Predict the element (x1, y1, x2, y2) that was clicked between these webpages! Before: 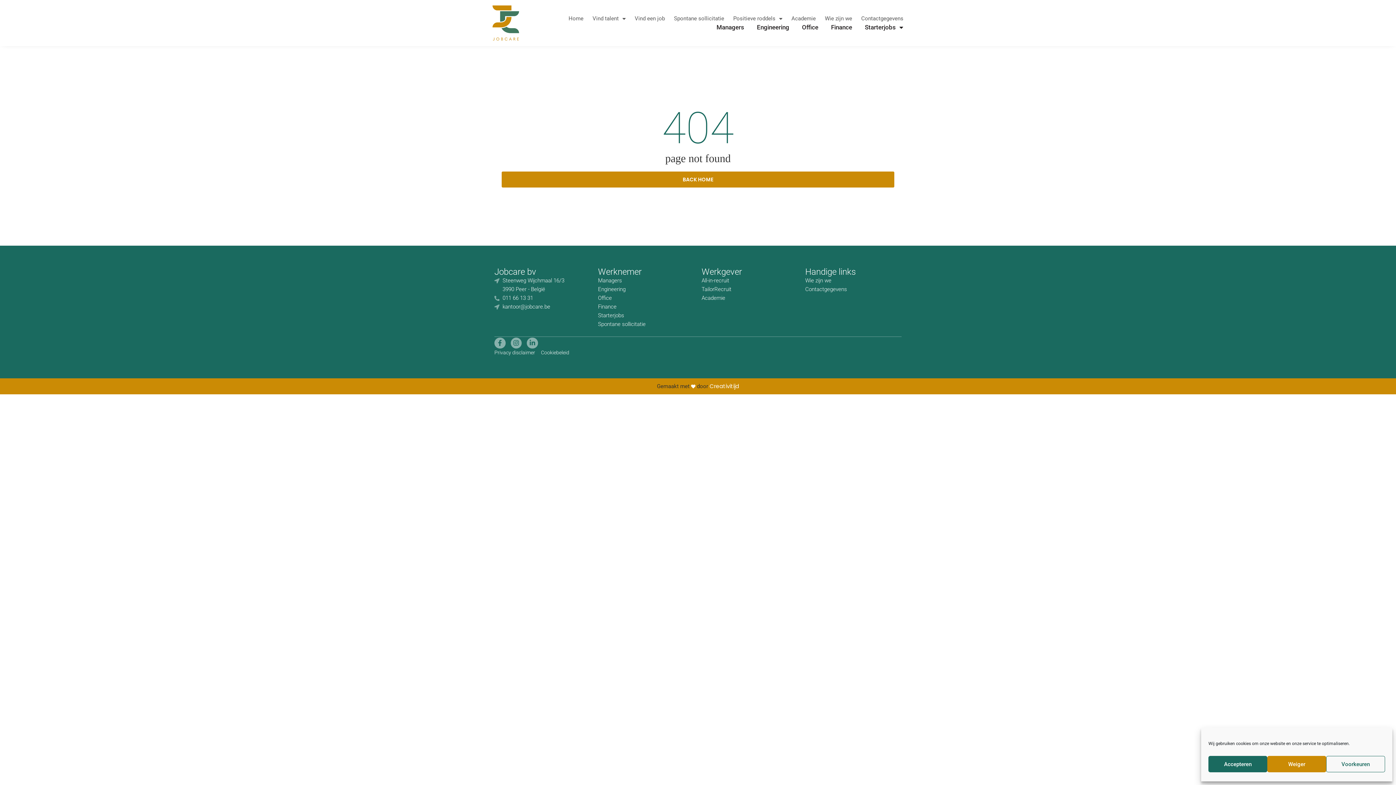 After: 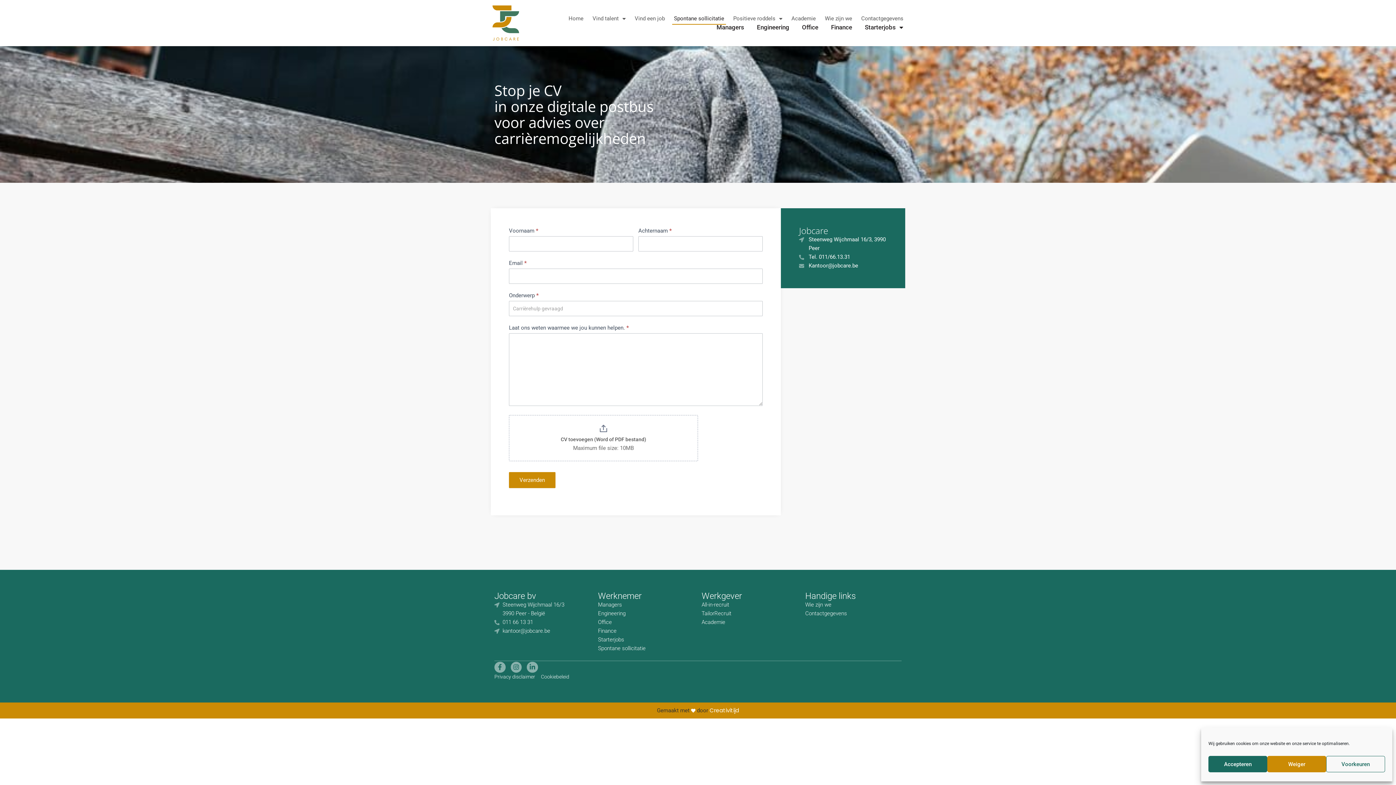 Action: label: Spontane sollicitatie bbox: (672, 12, 726, 24)